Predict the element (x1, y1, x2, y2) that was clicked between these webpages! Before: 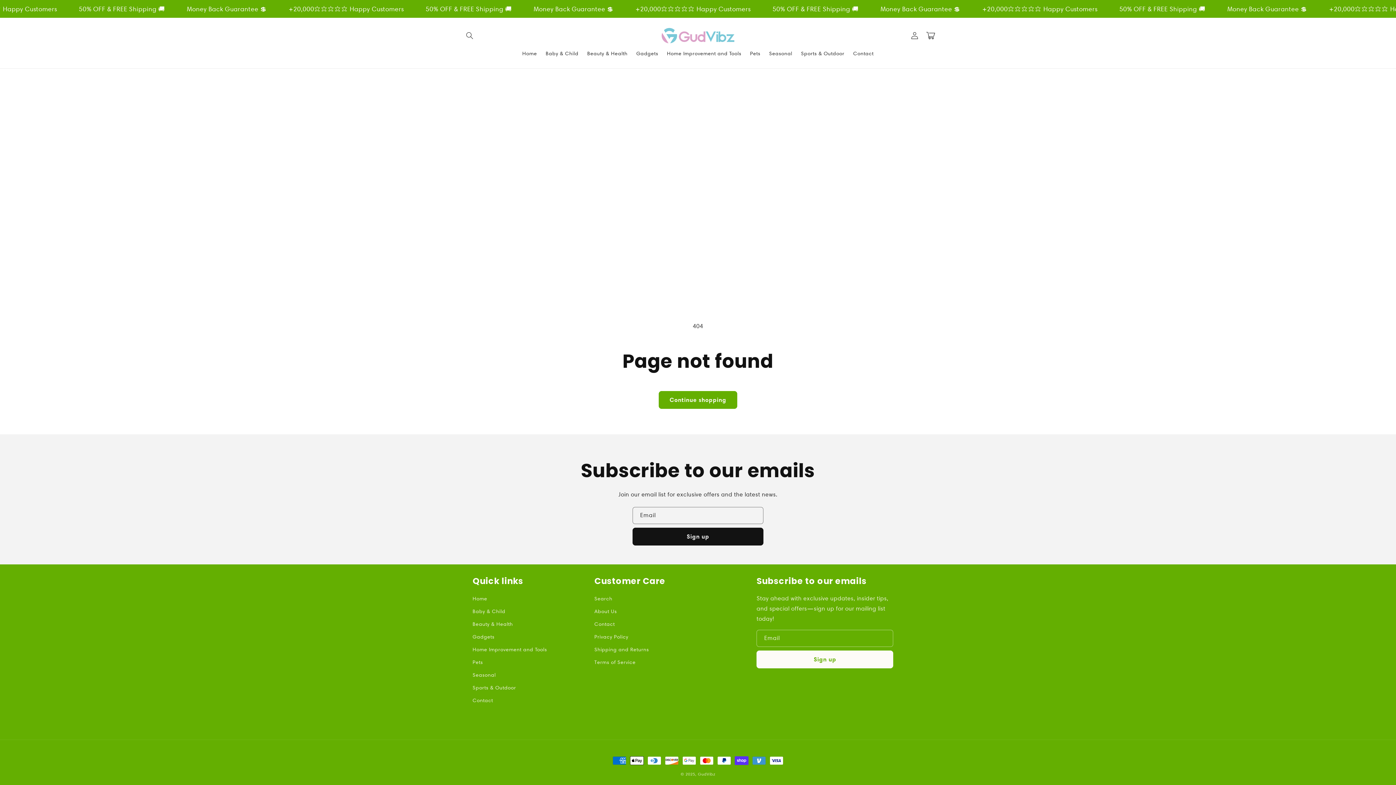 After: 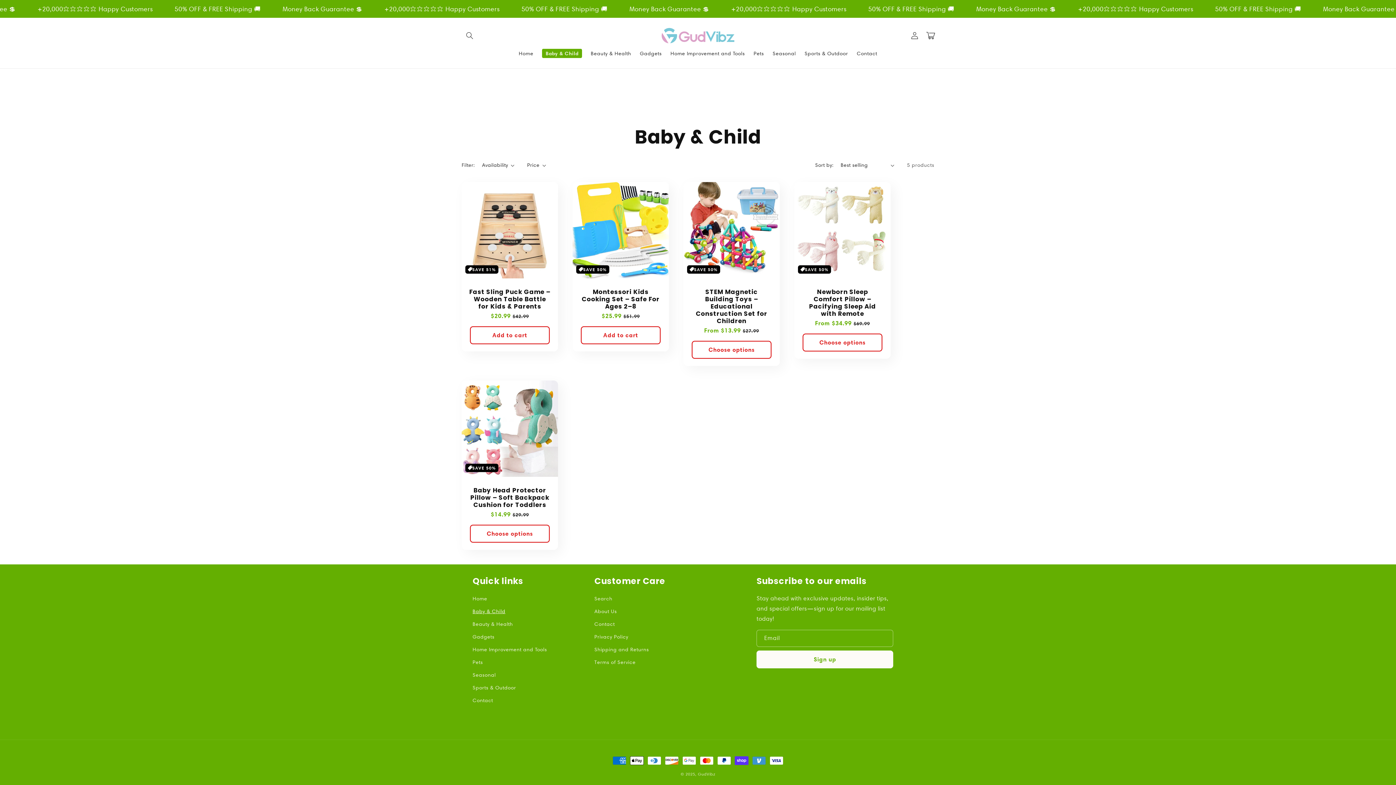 Action: label: Baby & Child bbox: (472, 605, 505, 618)